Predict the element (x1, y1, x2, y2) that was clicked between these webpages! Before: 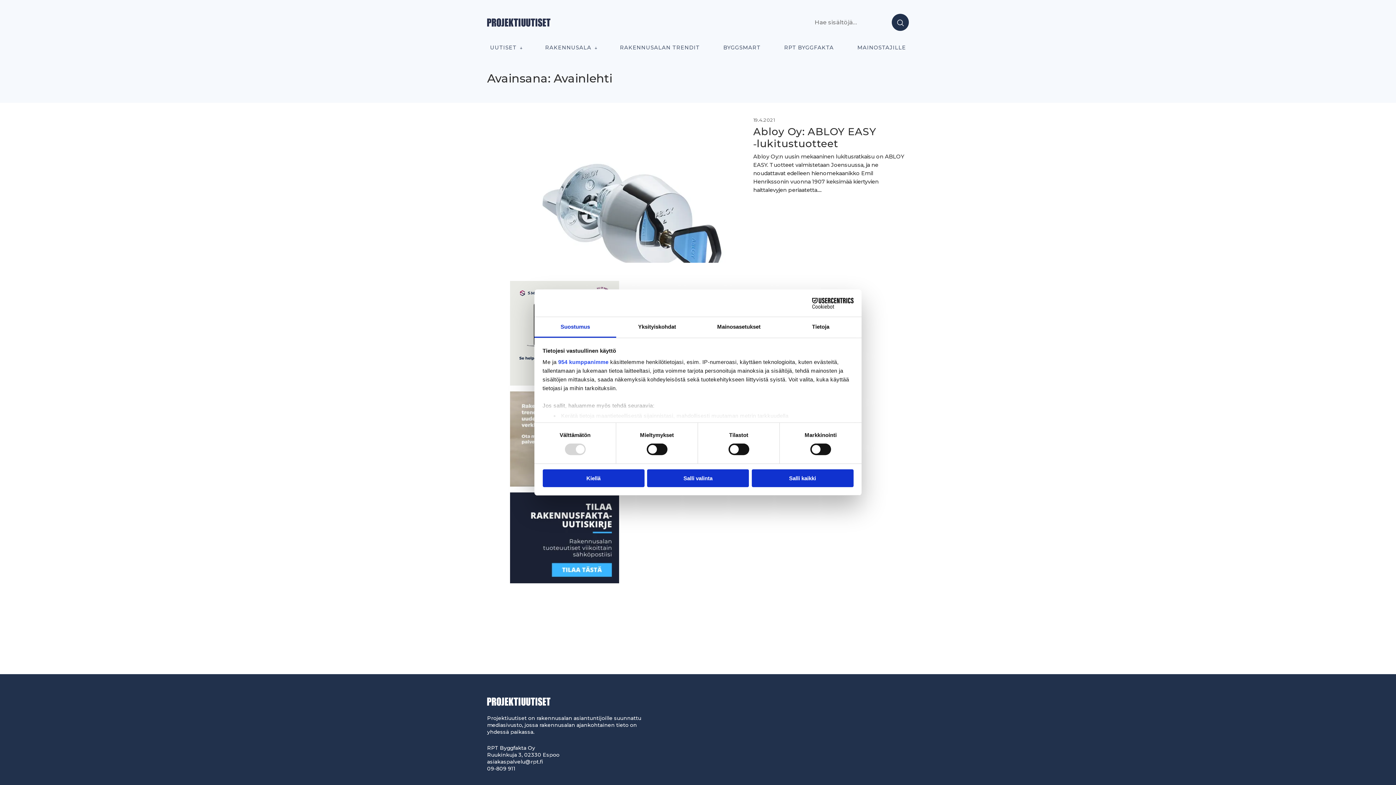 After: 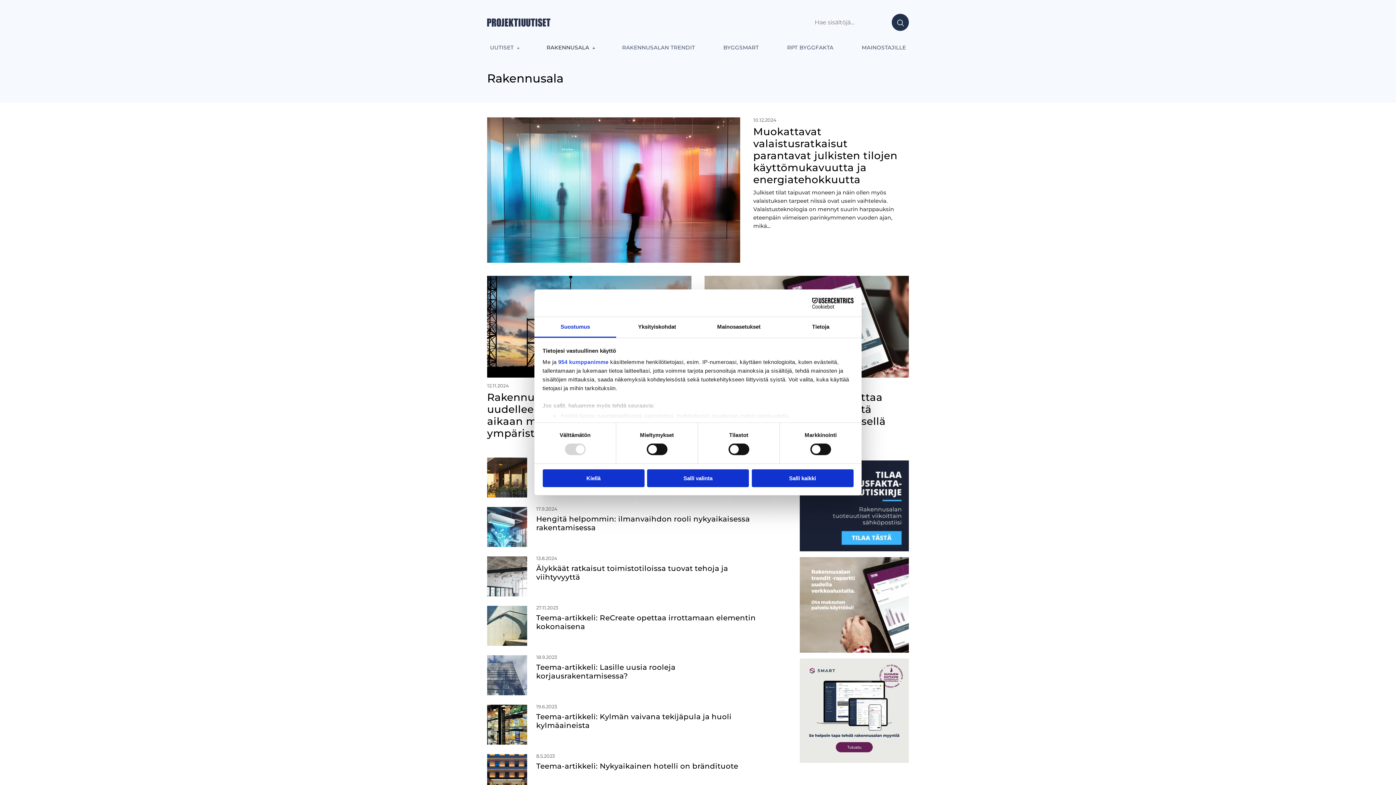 Action: bbox: (543, 38, 598, 56) label: RAKENNUSALA